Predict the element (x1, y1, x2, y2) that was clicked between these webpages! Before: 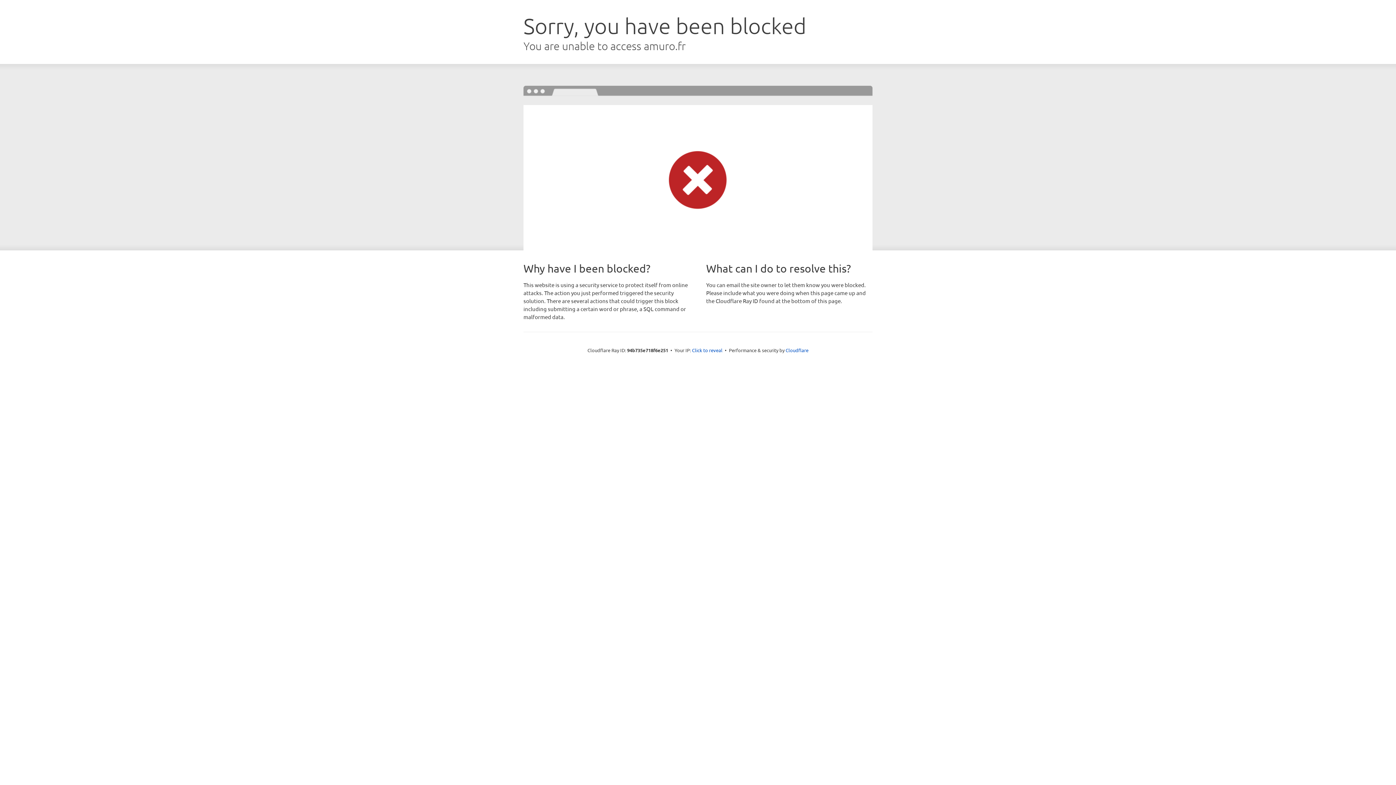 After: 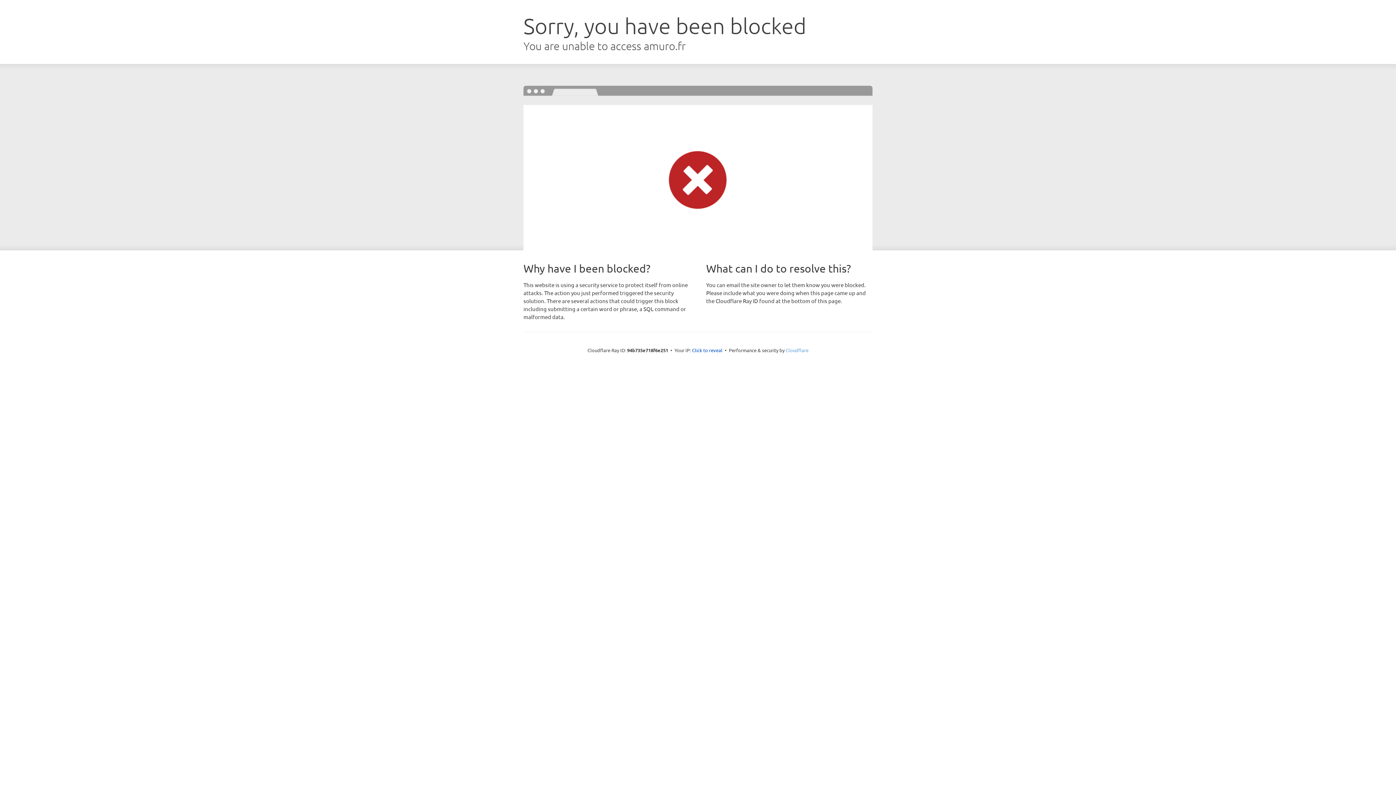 Action: label: Cloudflare bbox: (785, 347, 808, 353)